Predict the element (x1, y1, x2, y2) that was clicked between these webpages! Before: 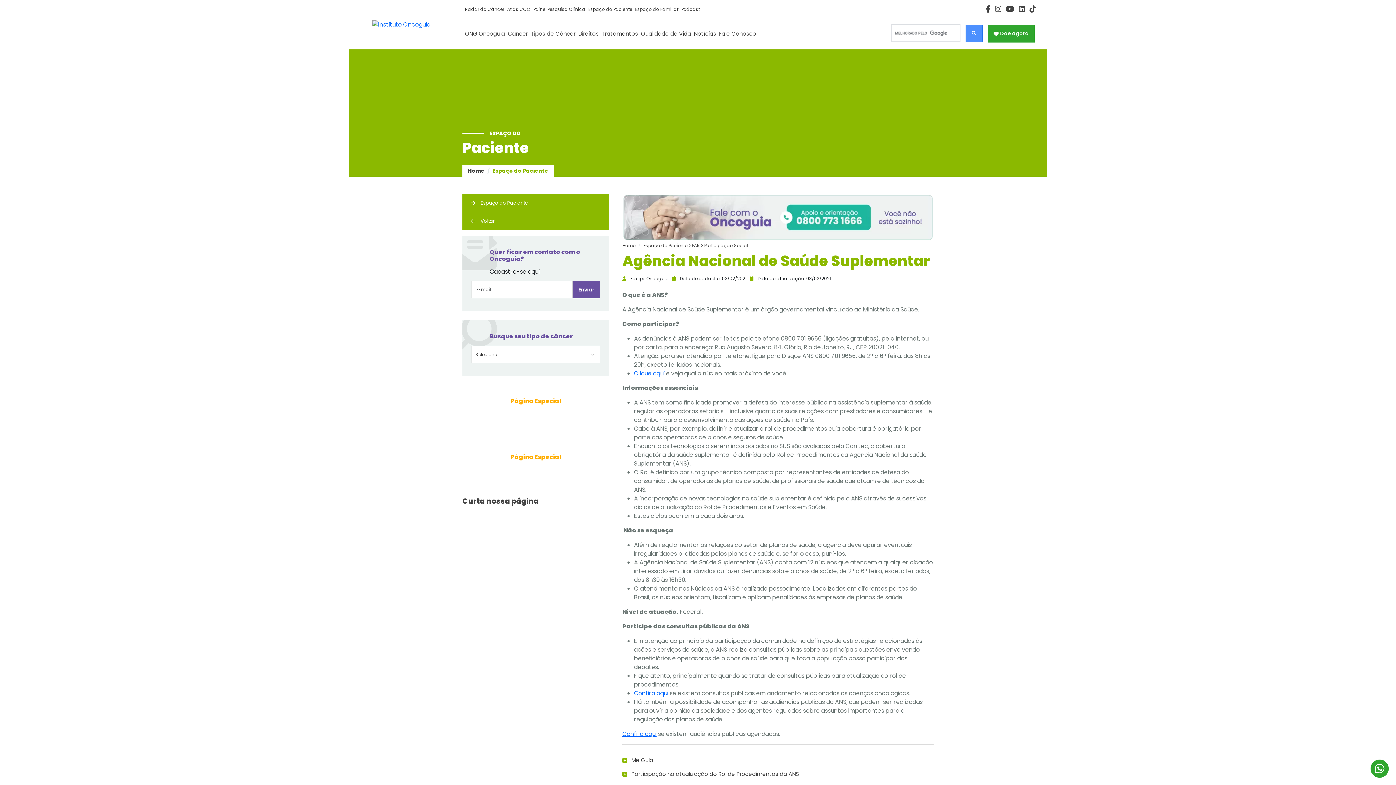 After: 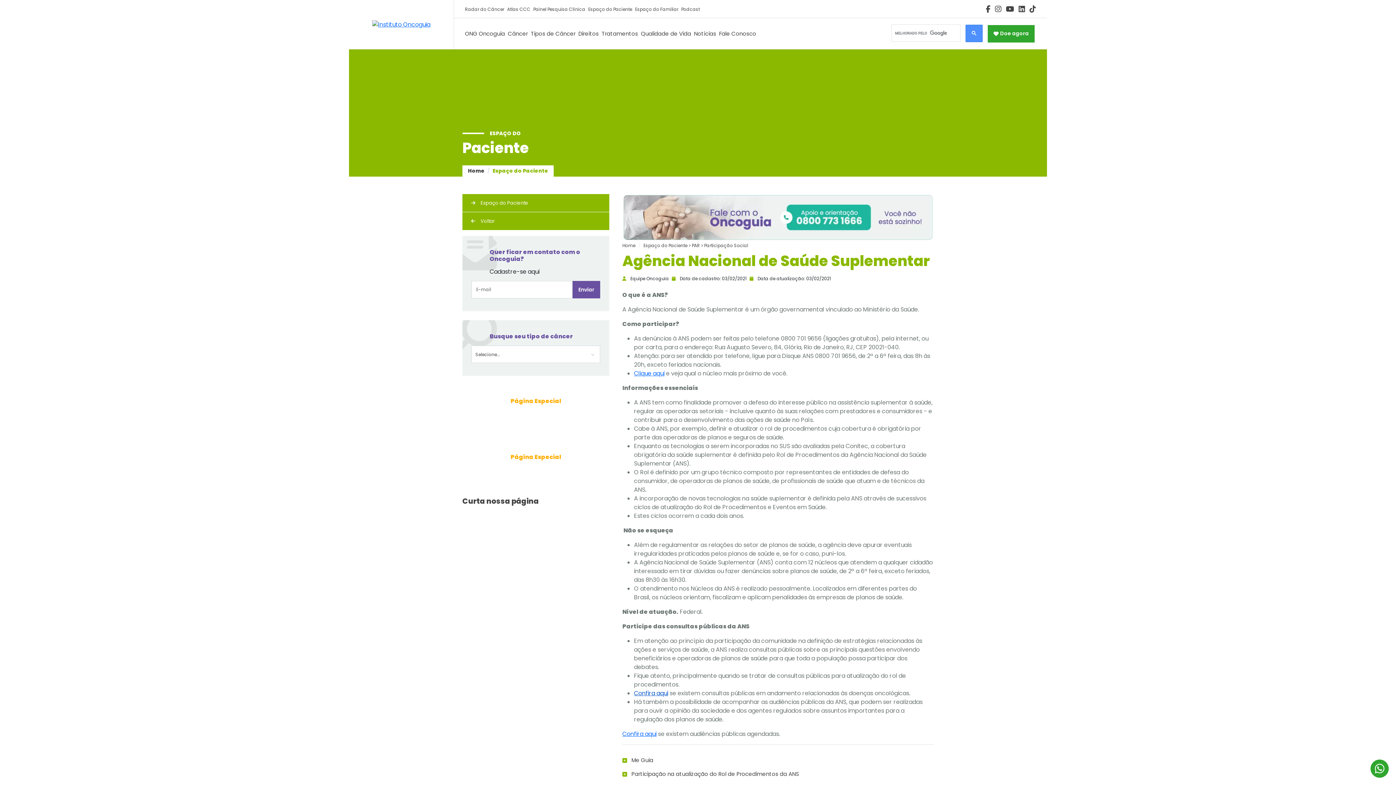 Action: bbox: (634, 689, 668, 697) label: Confira aqui